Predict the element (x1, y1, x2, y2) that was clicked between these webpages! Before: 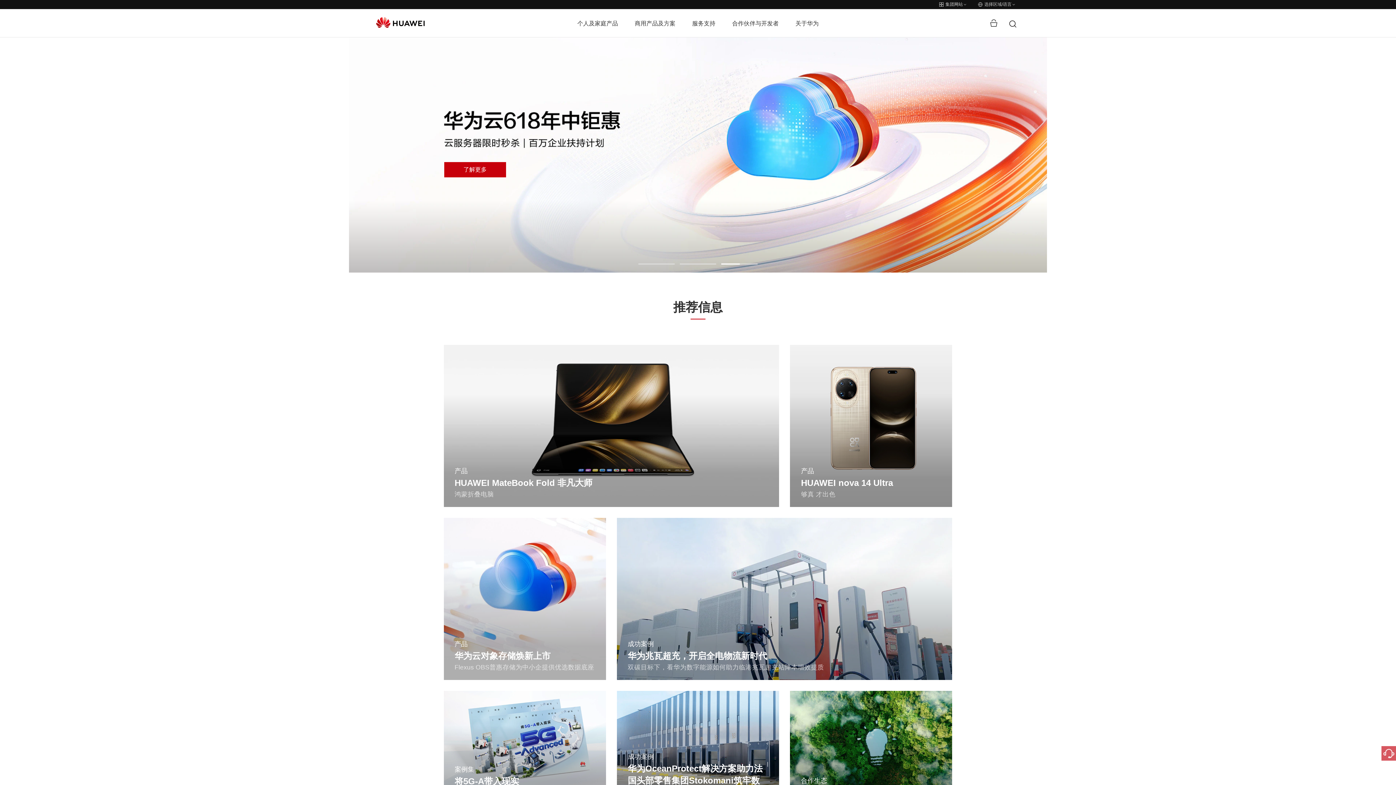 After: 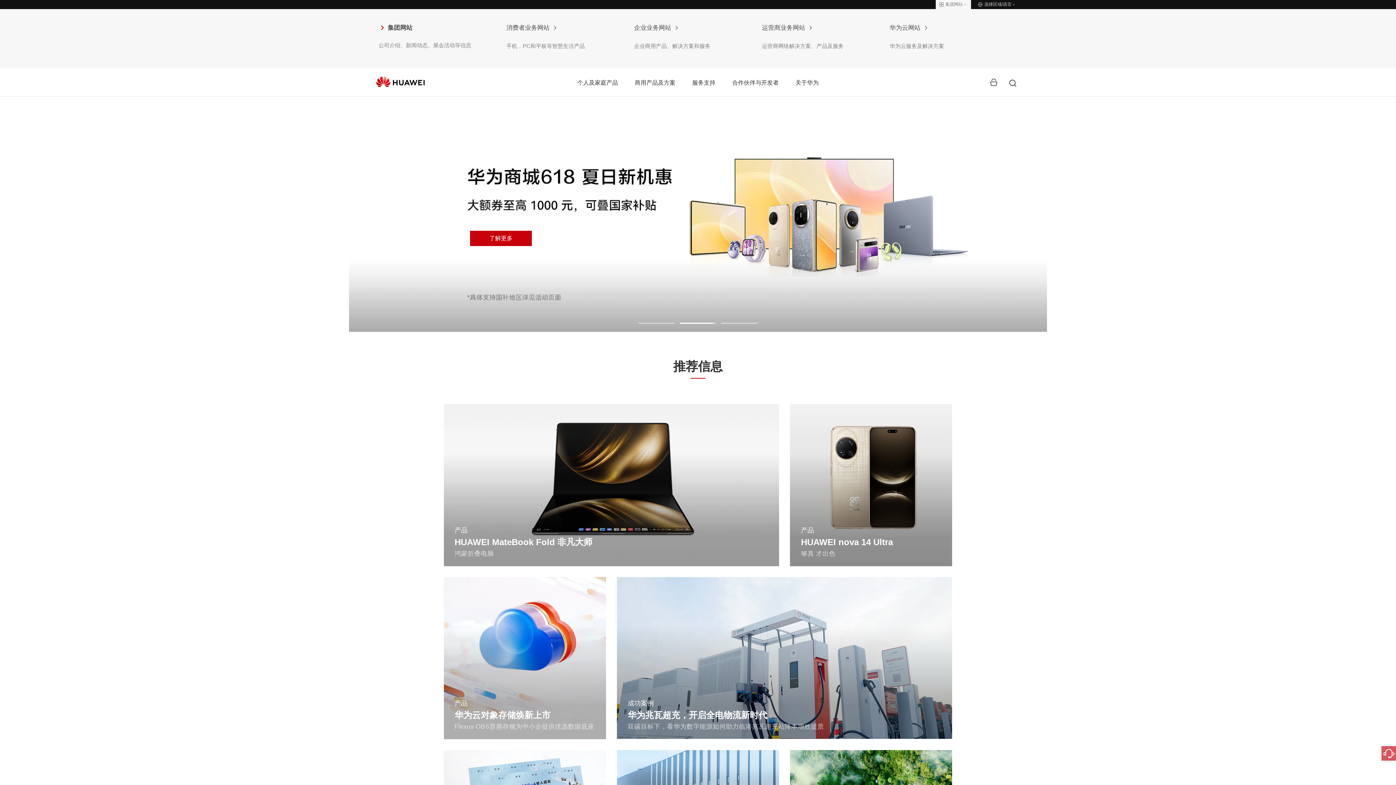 Action: label: 集团网站 bbox: (935, 0, 971, 9)